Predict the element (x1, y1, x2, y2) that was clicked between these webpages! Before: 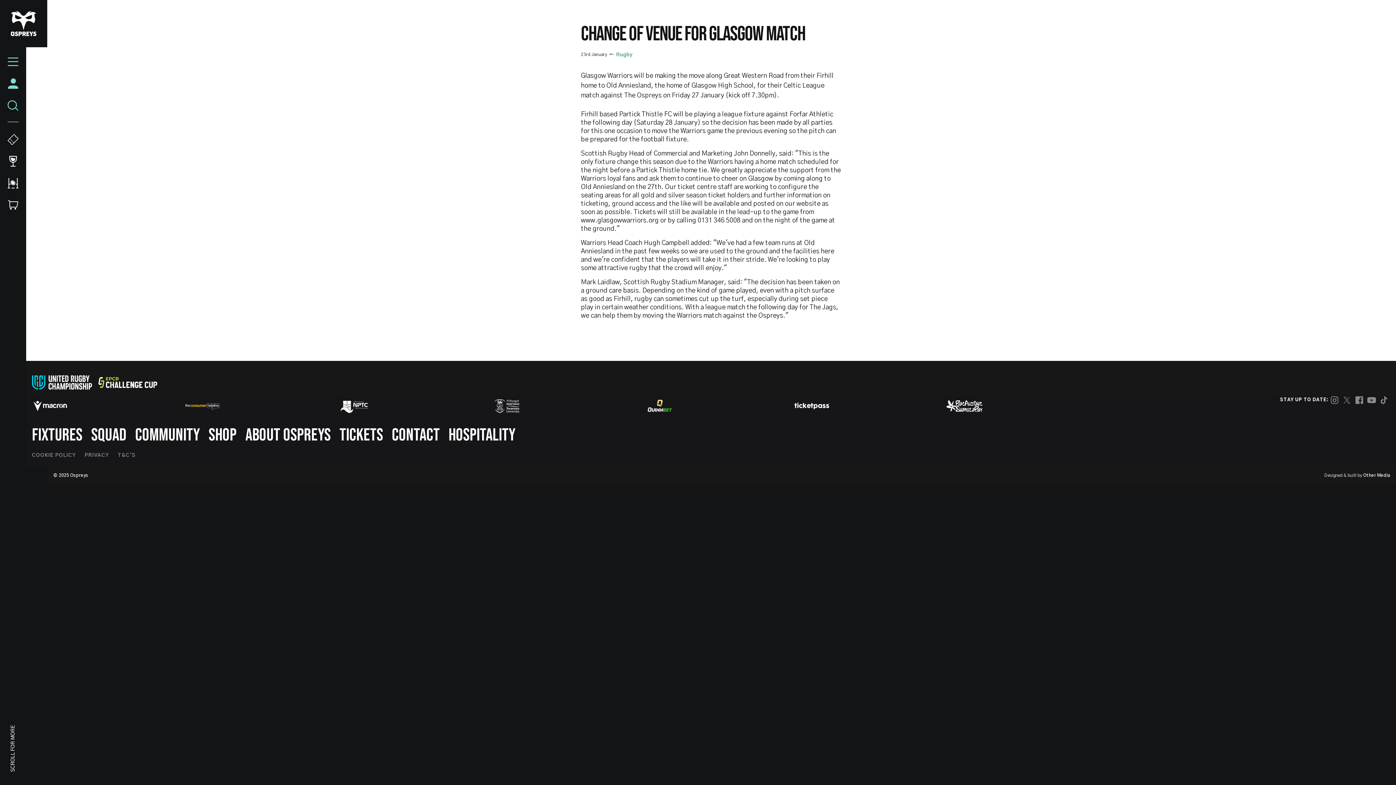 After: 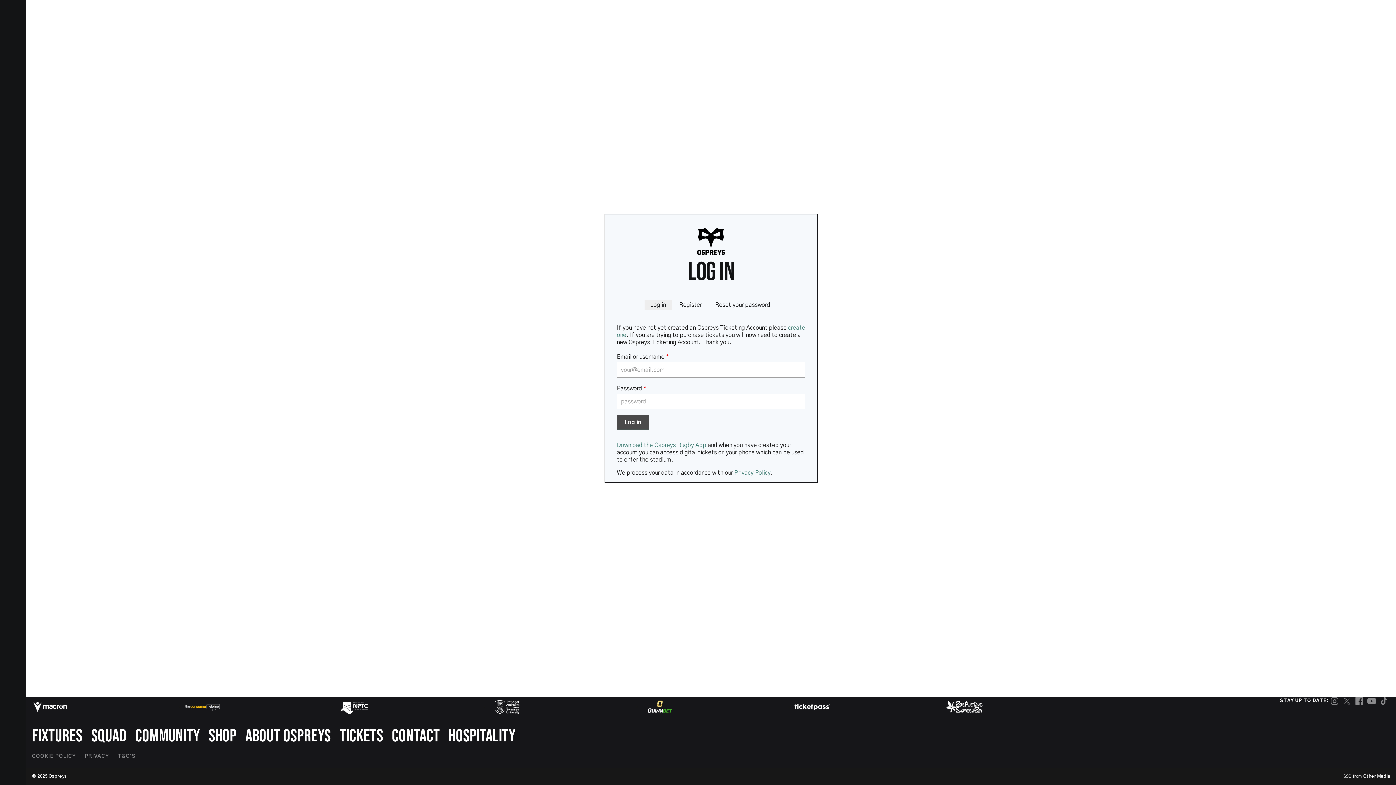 Action: bbox: (0, 72, 26, 94)